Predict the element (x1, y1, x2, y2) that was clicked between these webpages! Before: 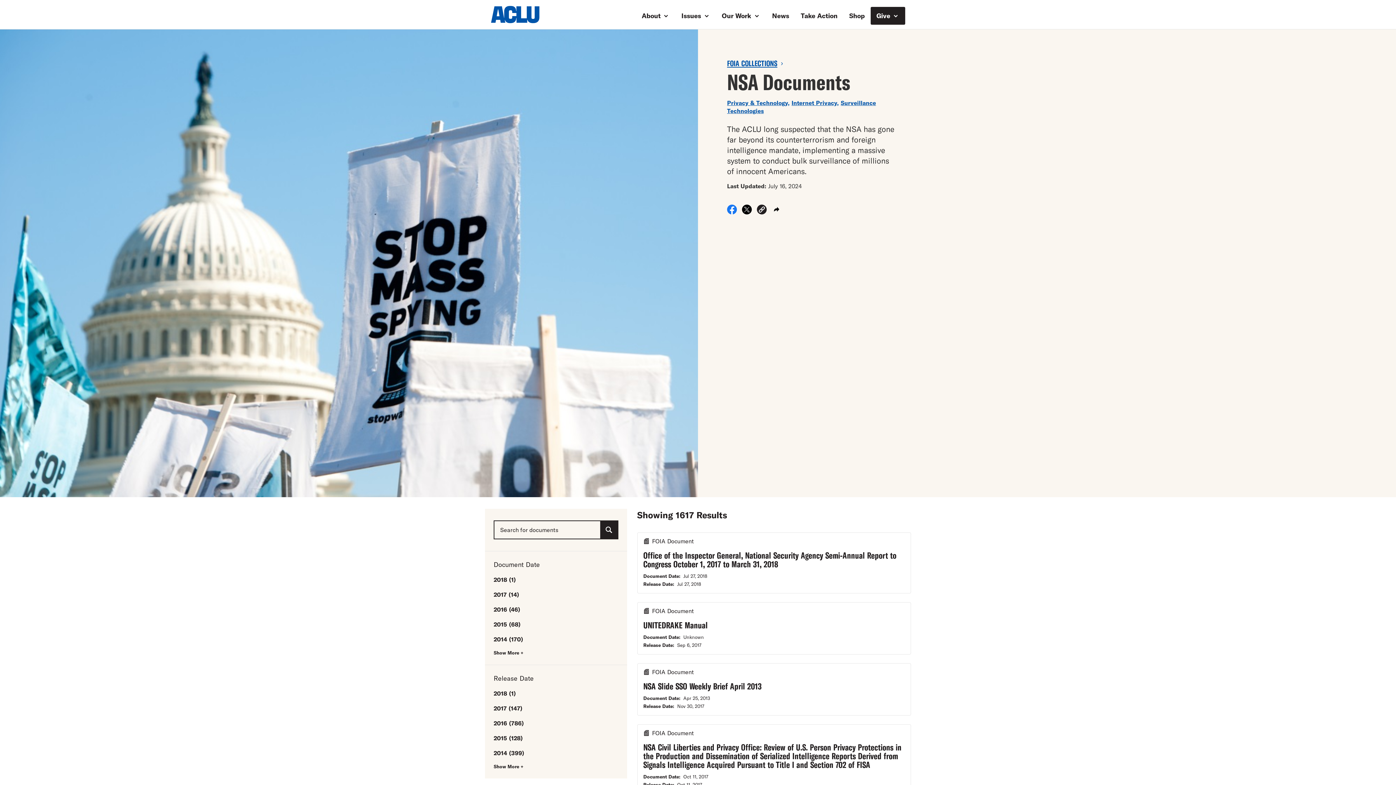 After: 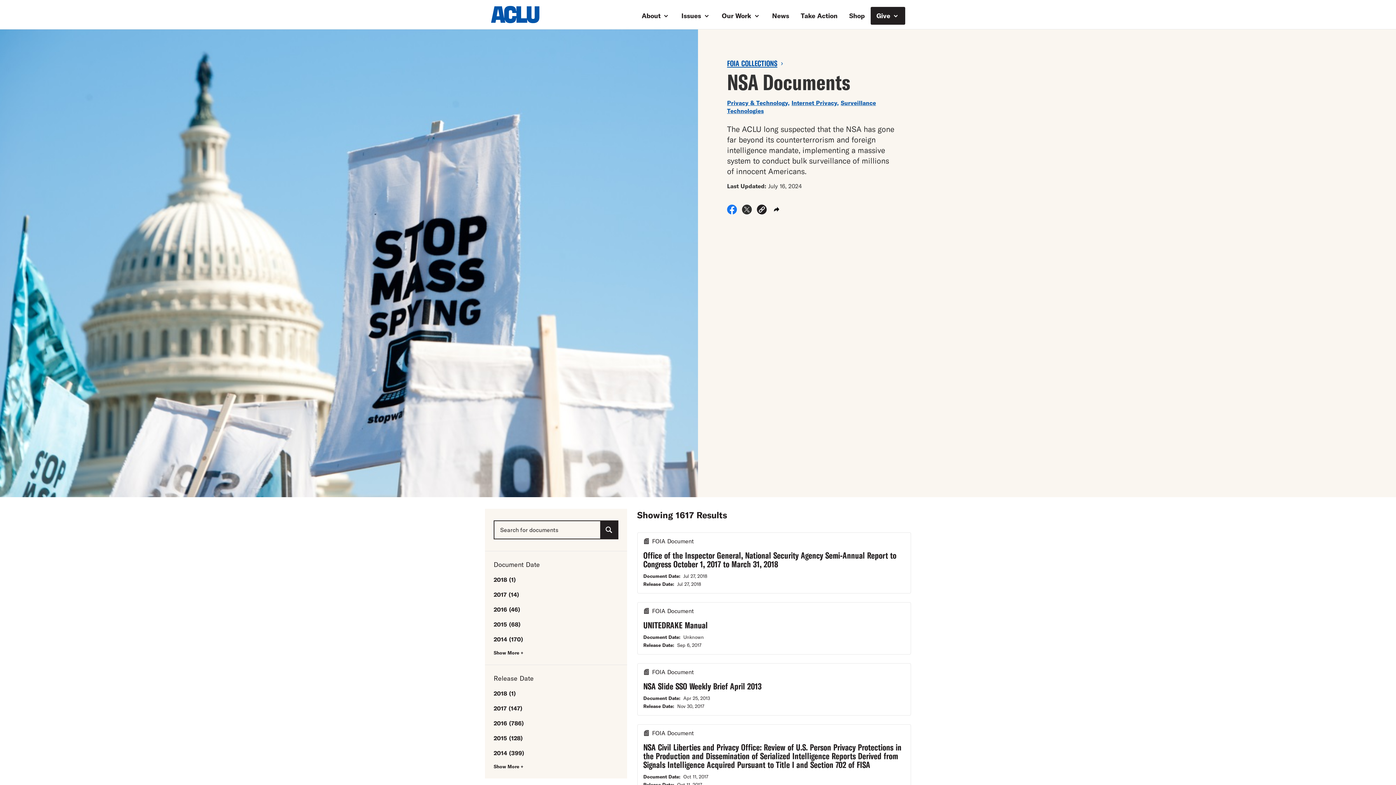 Action: label: Share on X bbox: (742, 208, 752, 216)